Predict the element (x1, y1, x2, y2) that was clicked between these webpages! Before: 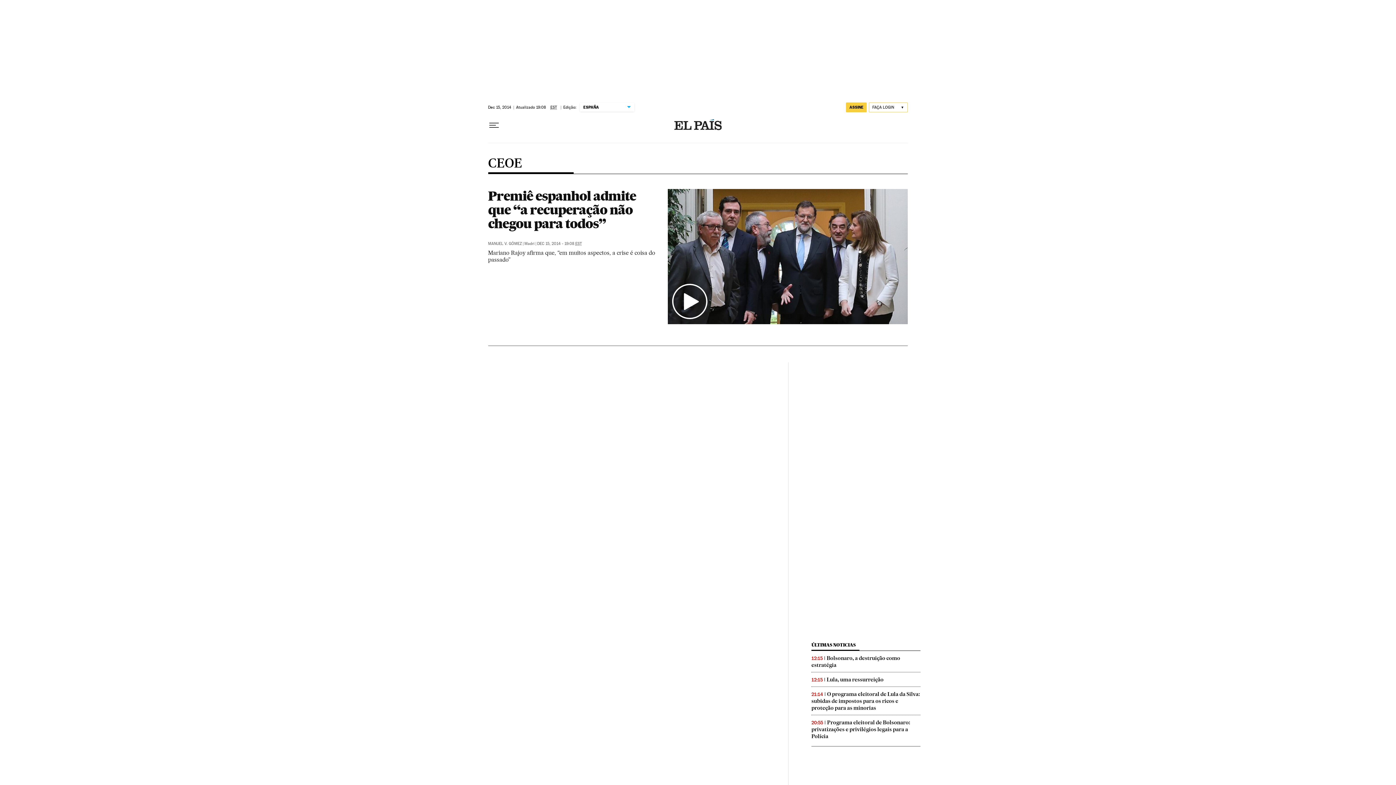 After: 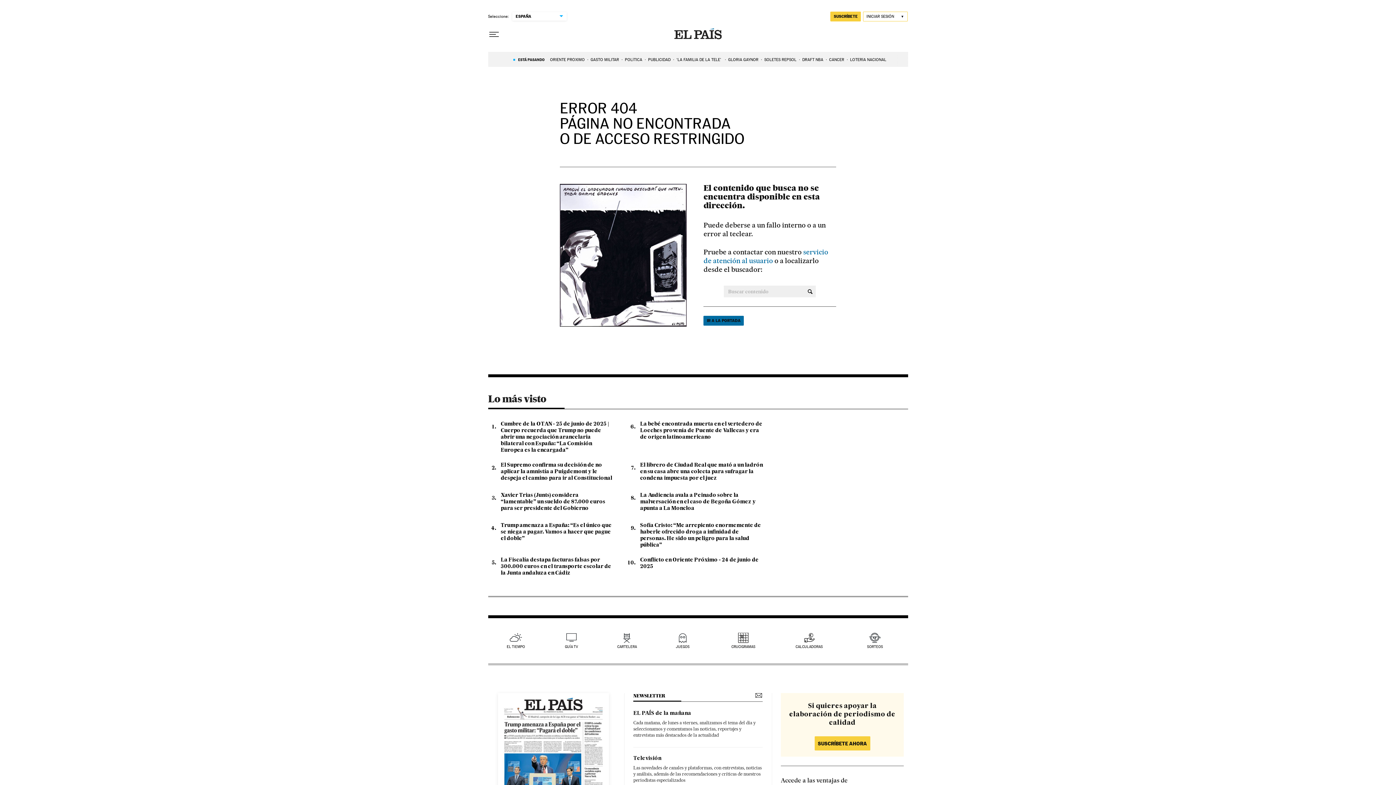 Action: bbox: (811, 719, 910, 739) label: Programa eleitoral de Bolsonaro: privatizações e privilégios legais para a Polícia